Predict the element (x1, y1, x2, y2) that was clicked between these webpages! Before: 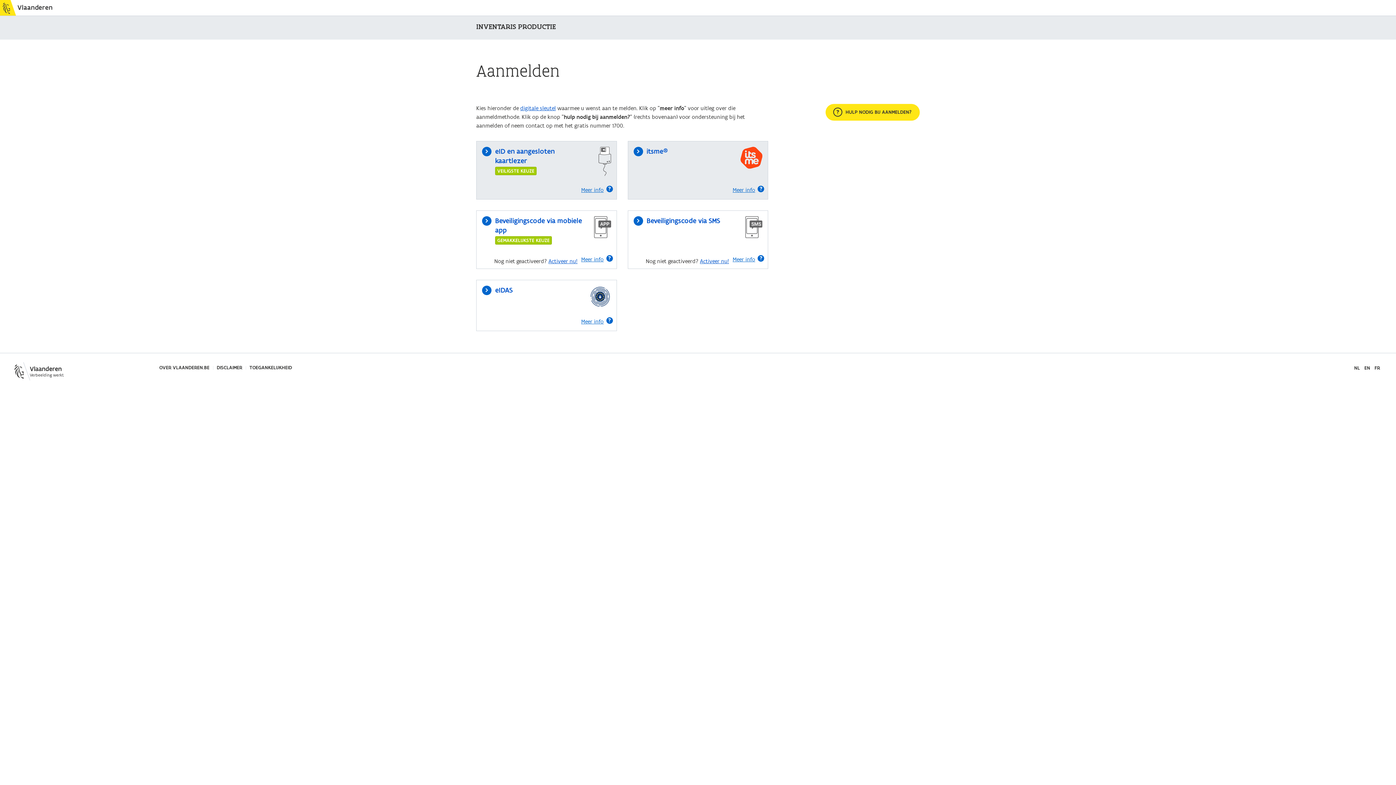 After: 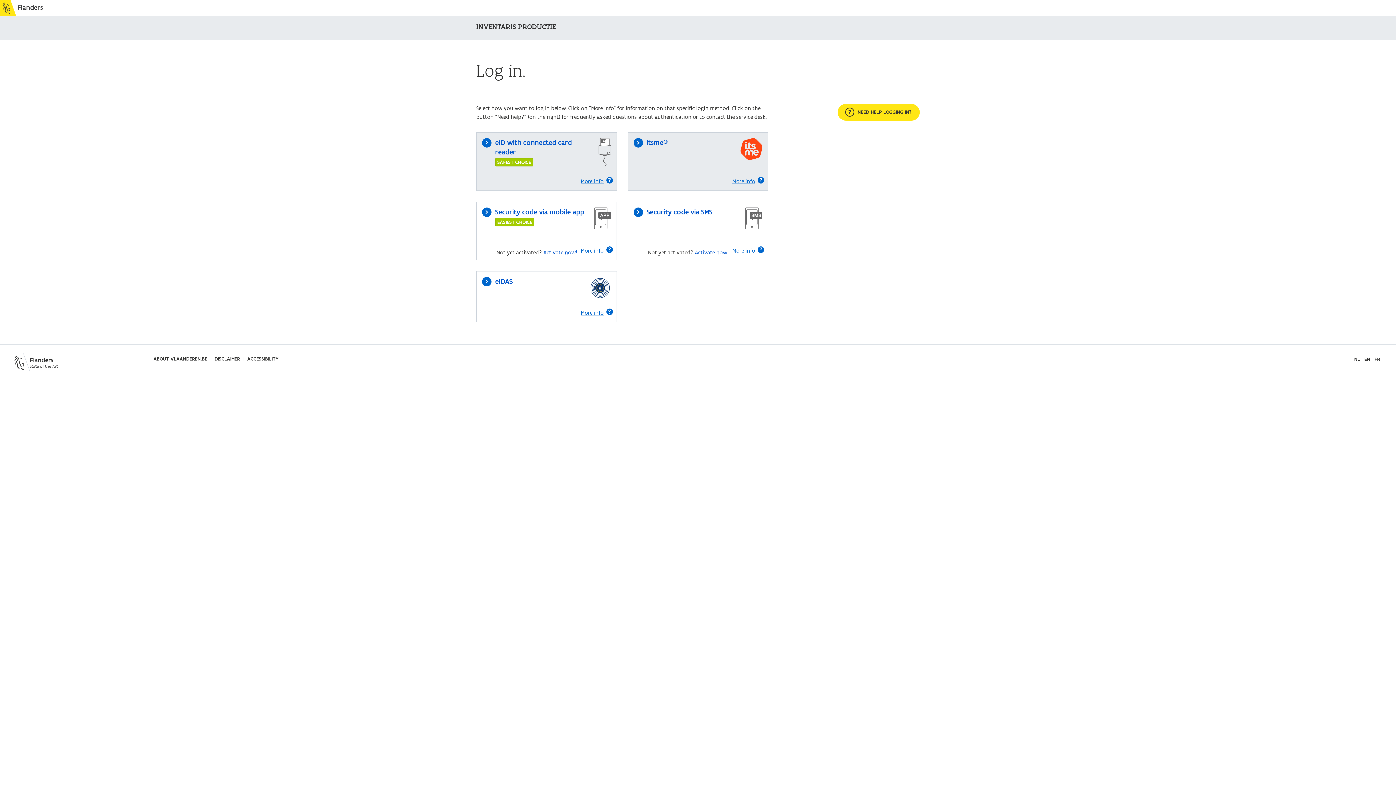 Action: label: EN bbox: (1363, 365, 1372, 371)